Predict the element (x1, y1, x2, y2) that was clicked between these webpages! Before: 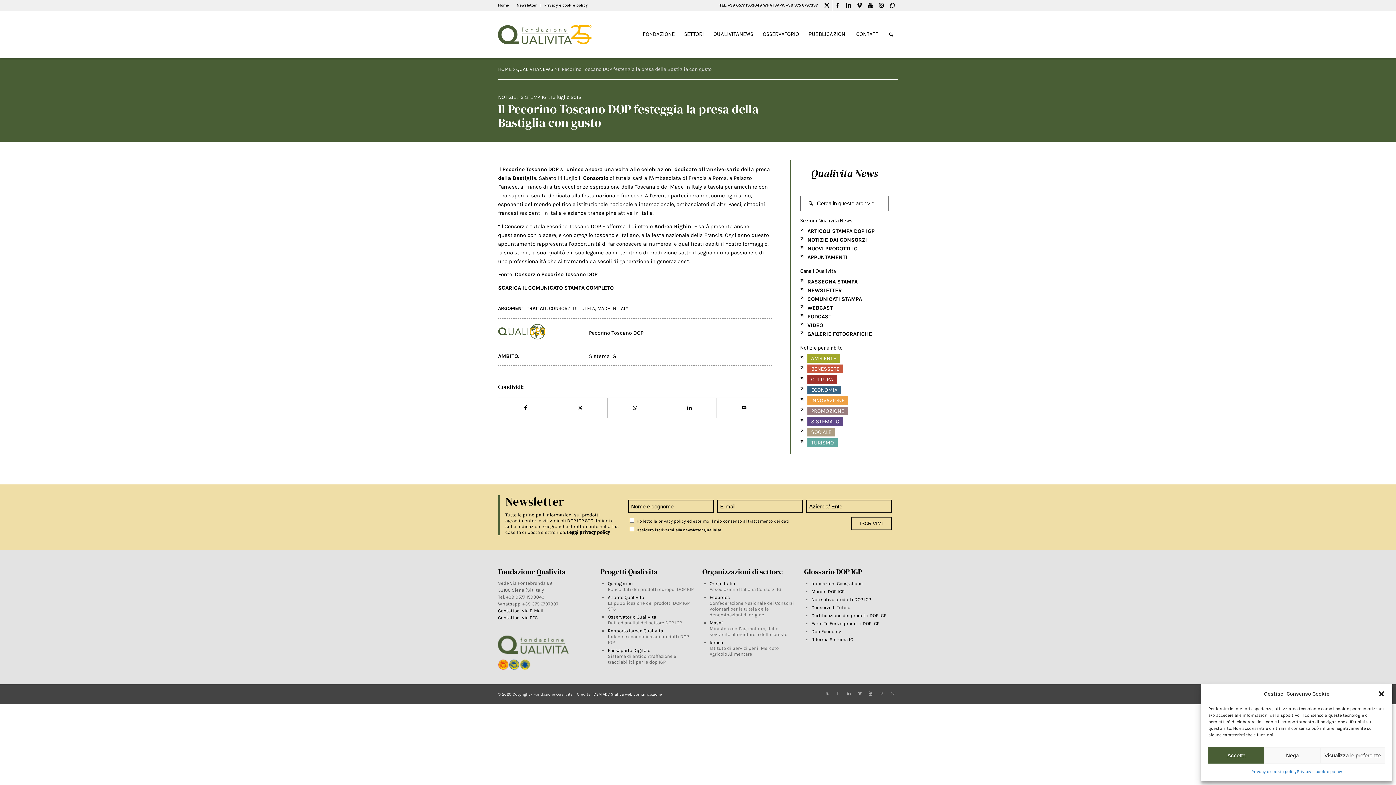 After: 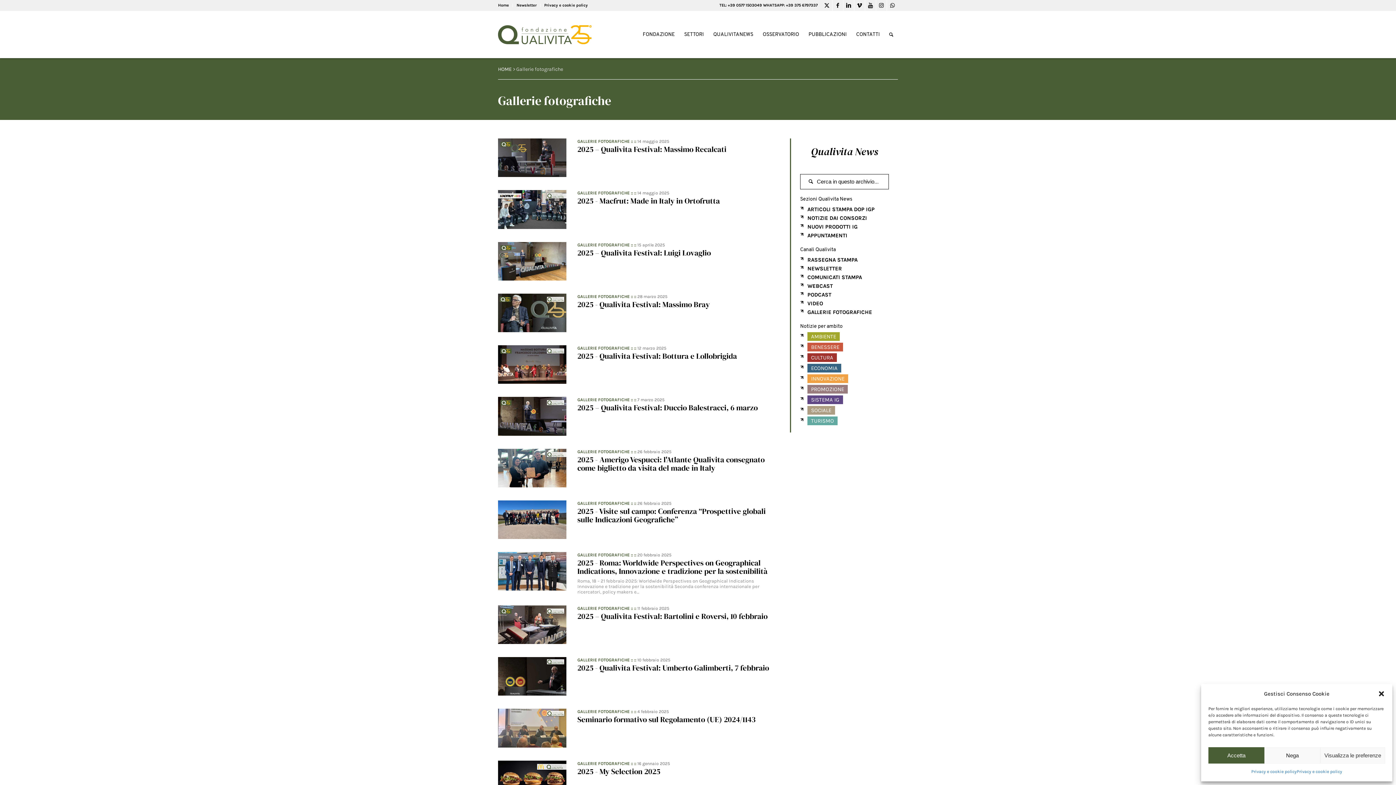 Action: bbox: (807, 329, 889, 338) label: GALLERIE FOTOGRAFICHE